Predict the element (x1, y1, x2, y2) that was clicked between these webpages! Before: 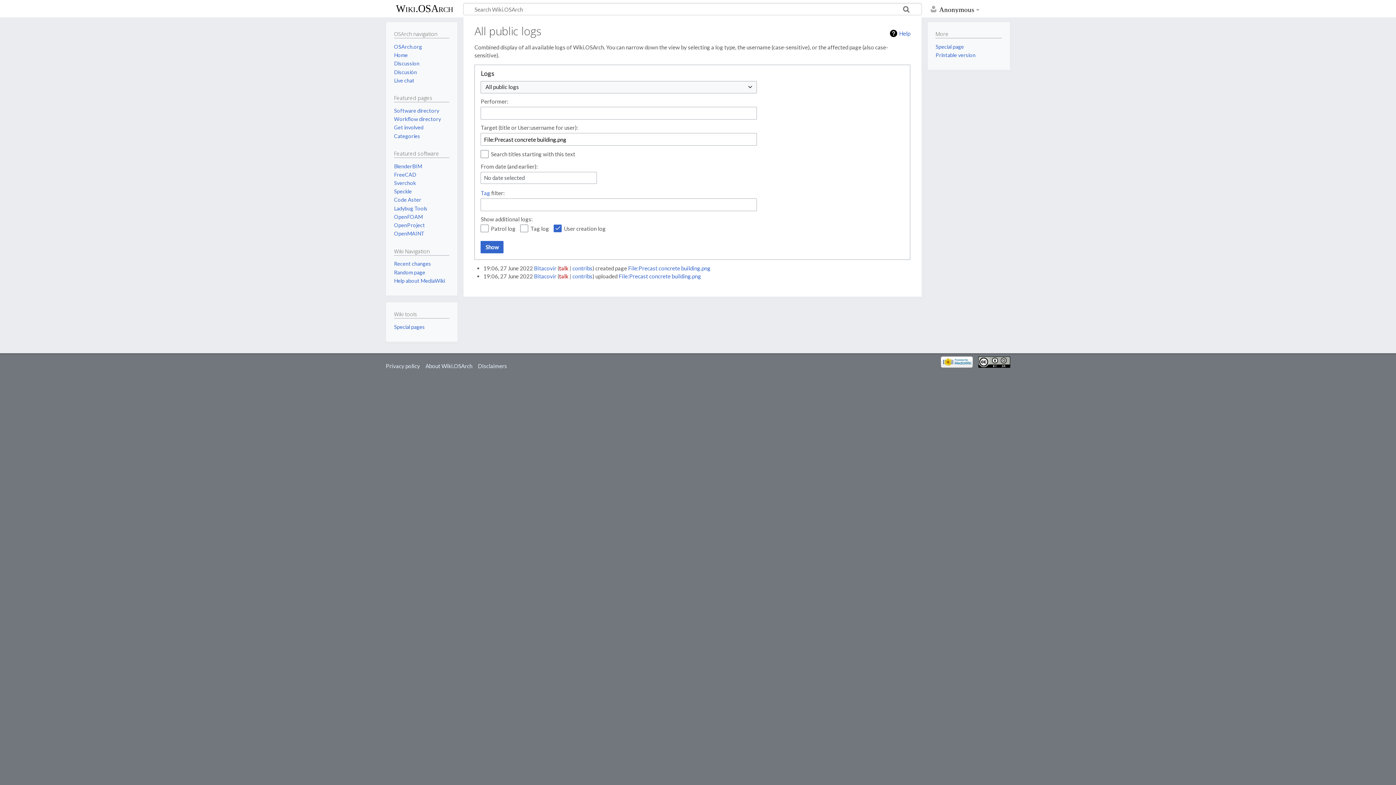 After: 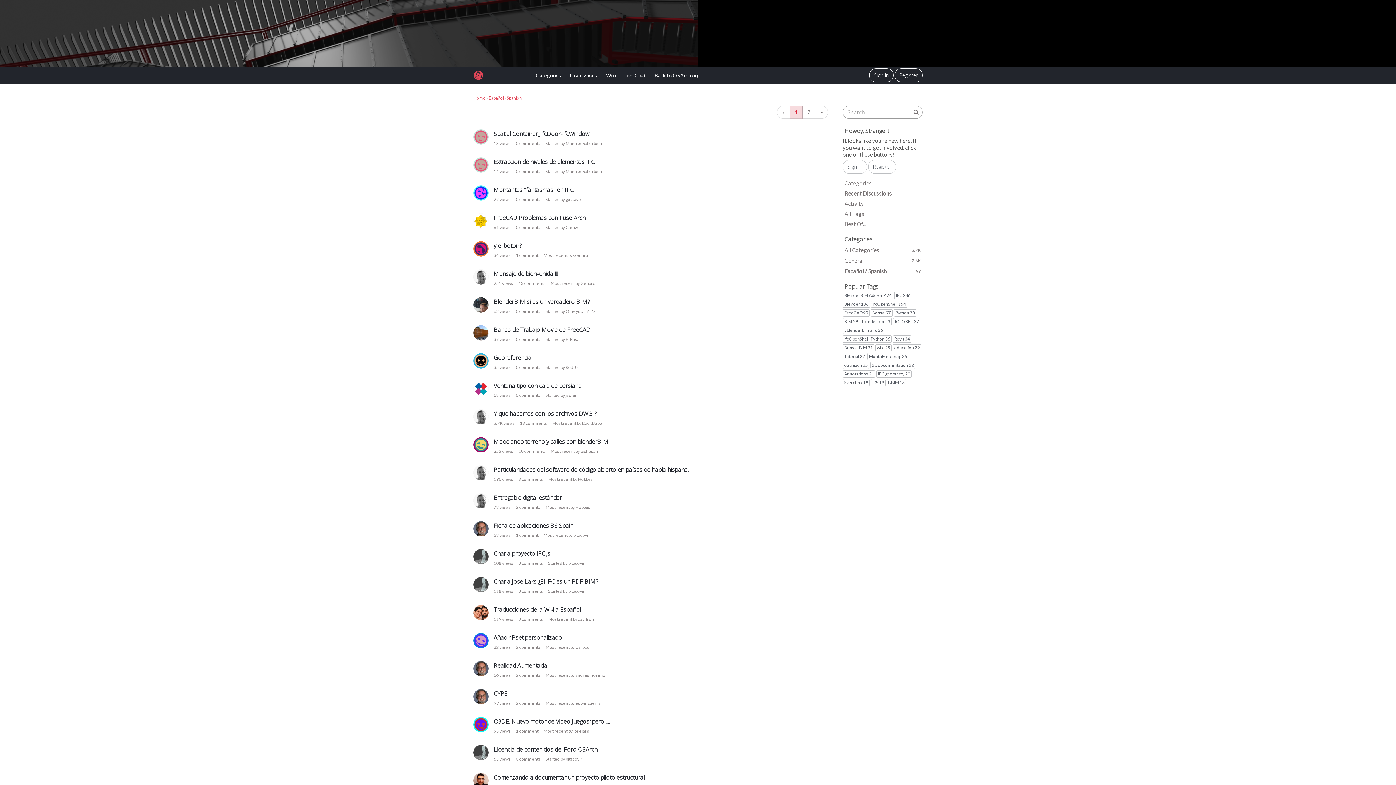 Action: bbox: (394, 68, 417, 75) label: Discusión